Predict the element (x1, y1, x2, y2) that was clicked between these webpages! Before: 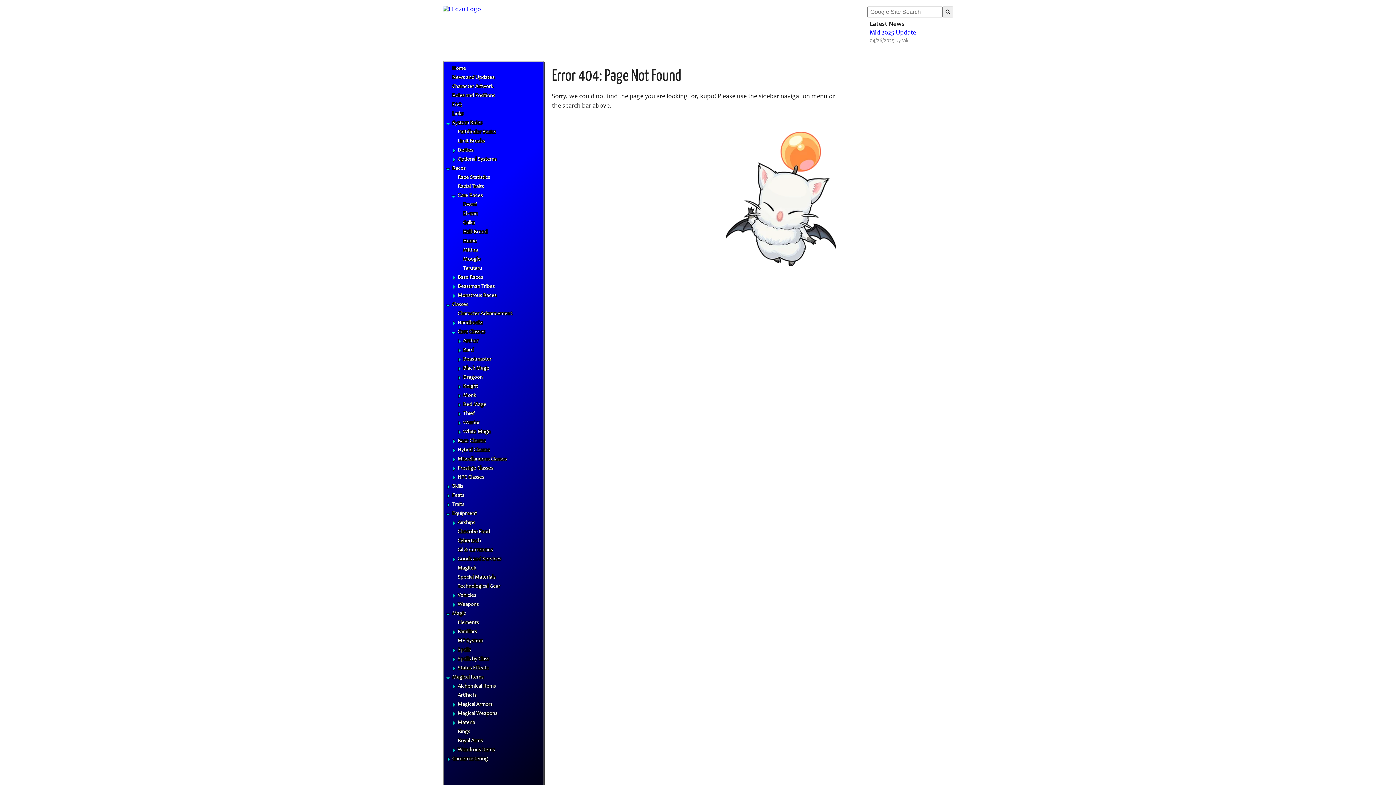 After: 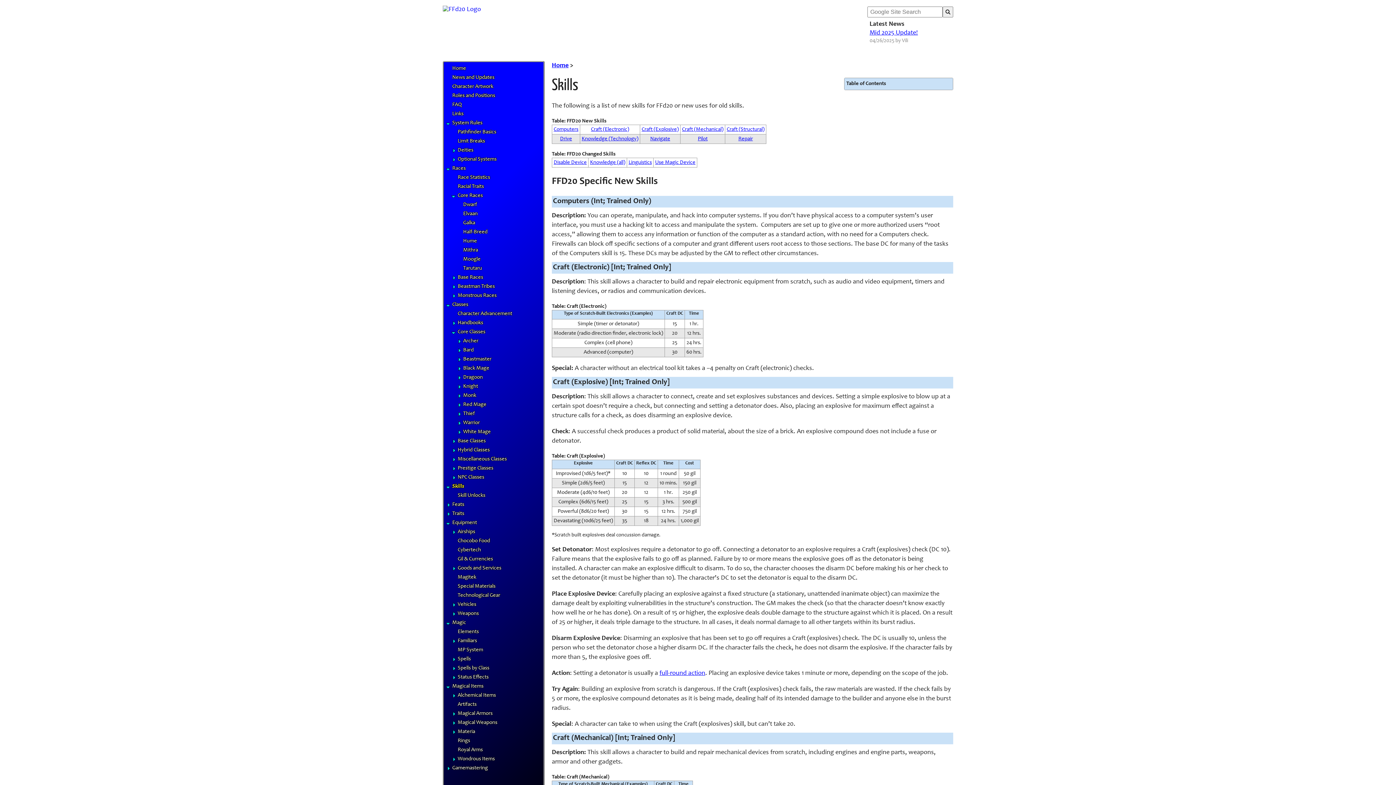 Action: label: Skills bbox: (452, 482, 463, 491)